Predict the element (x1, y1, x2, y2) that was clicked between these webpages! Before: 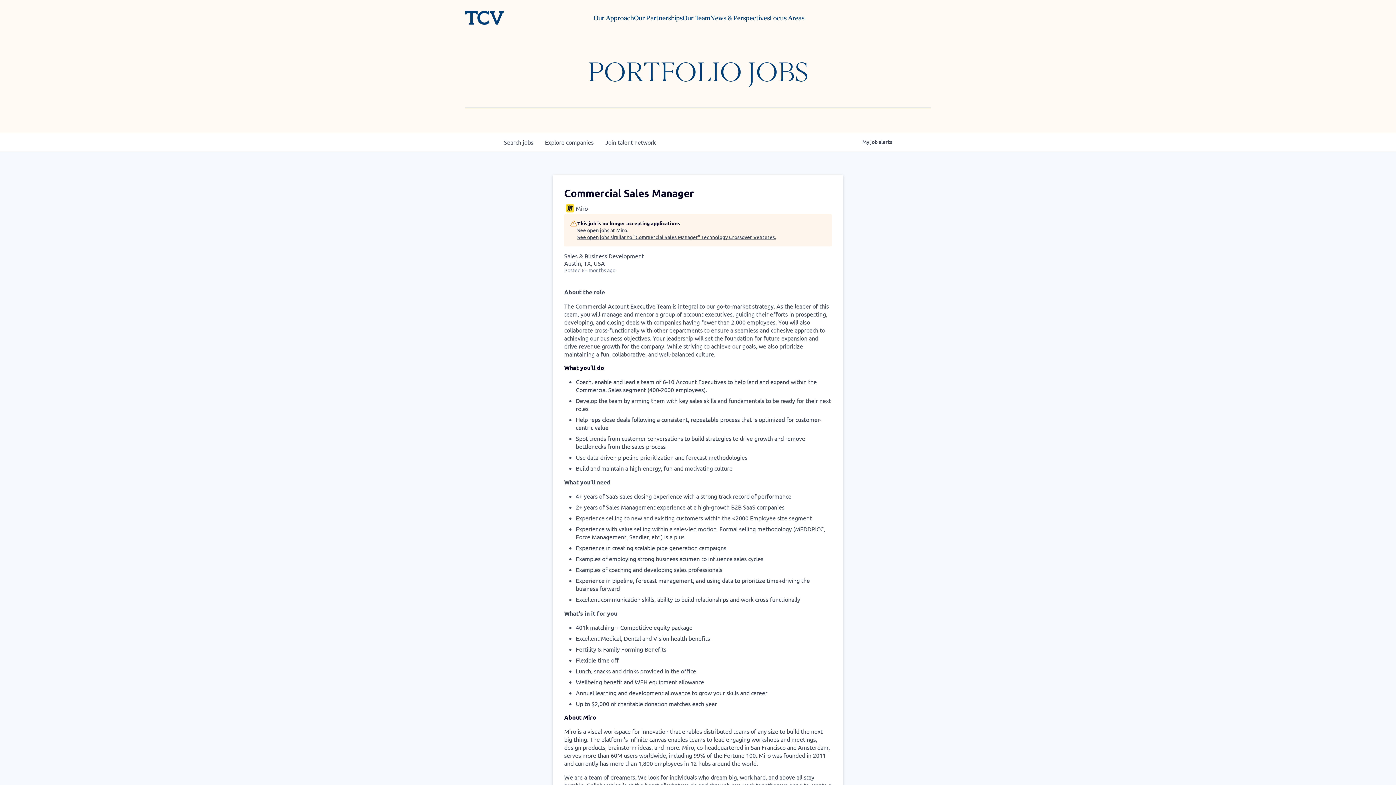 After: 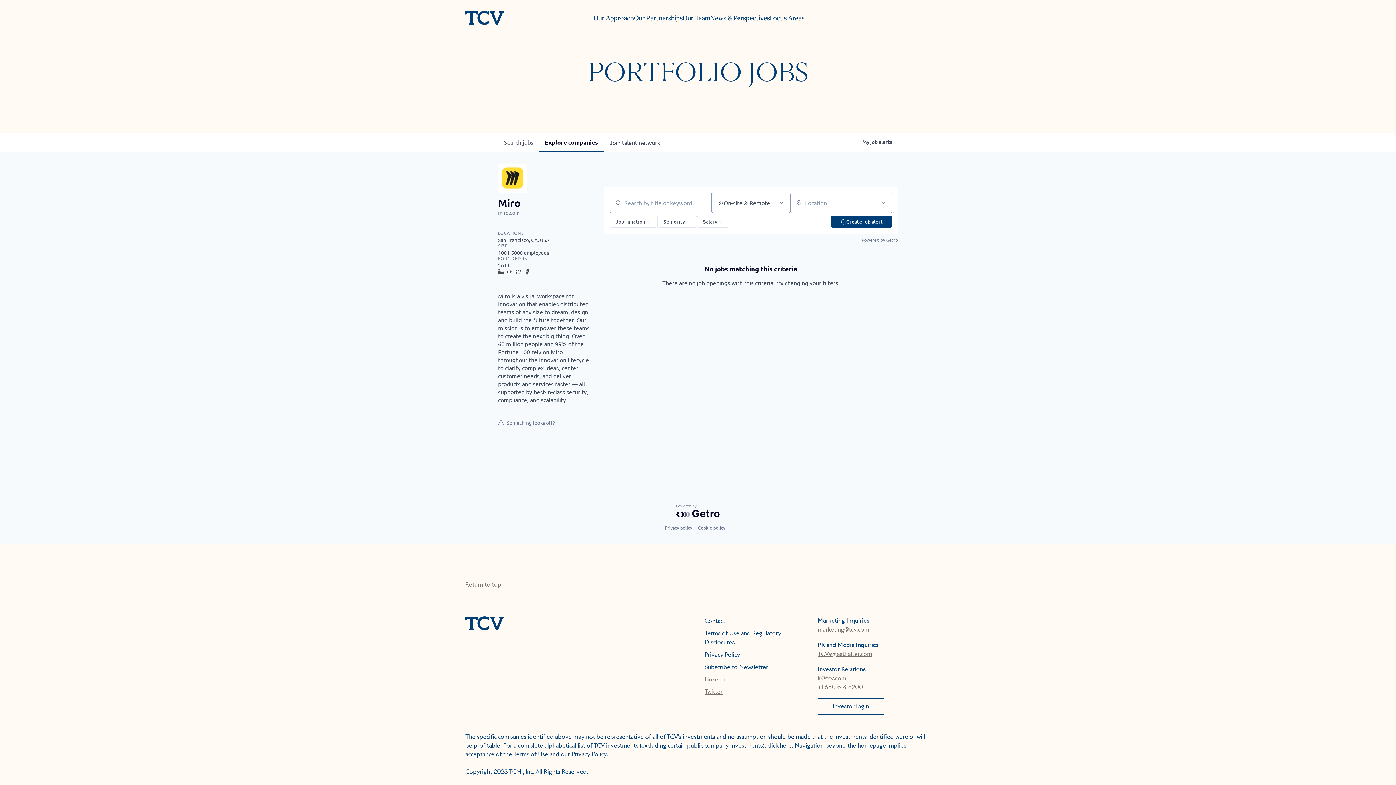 Action: label: See open jobs at Miro. bbox: (577, 226, 776, 233)